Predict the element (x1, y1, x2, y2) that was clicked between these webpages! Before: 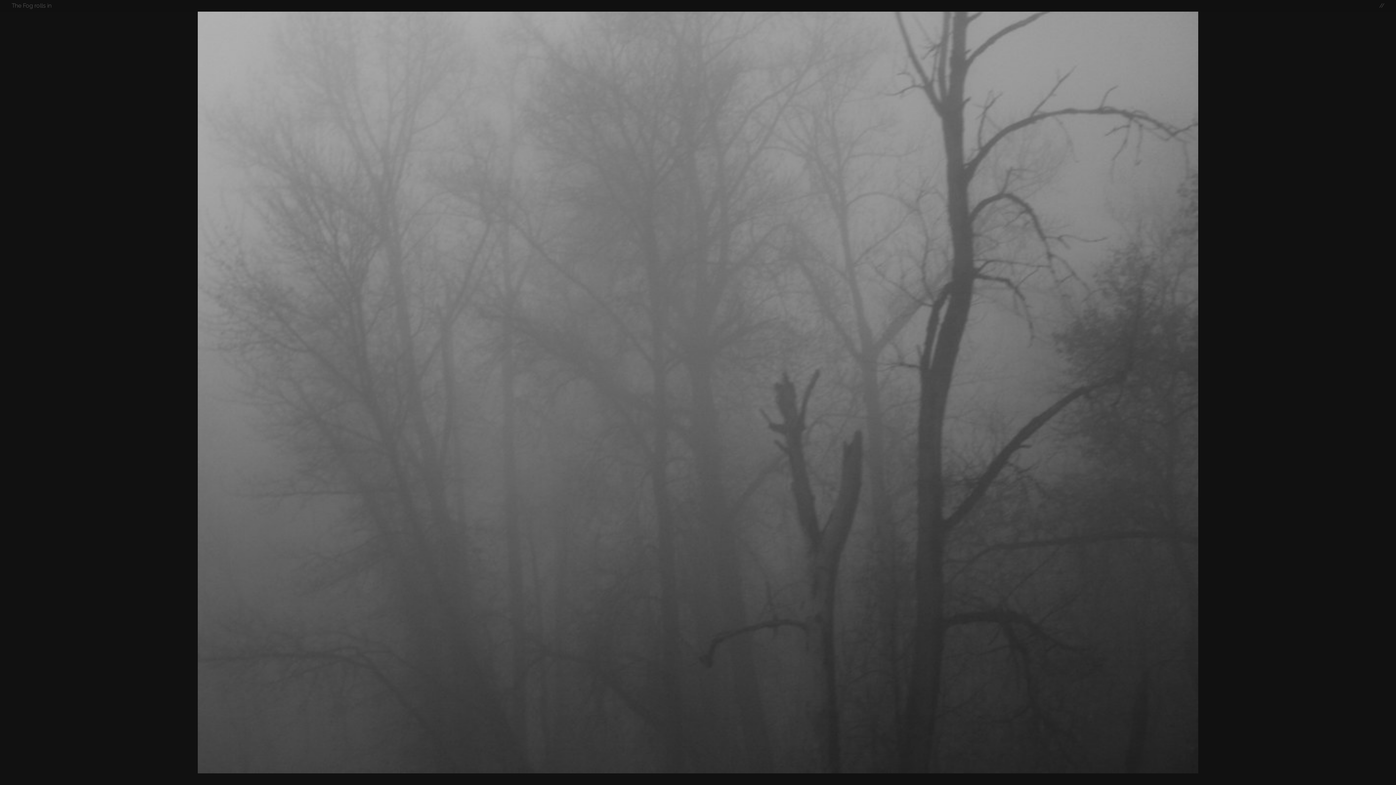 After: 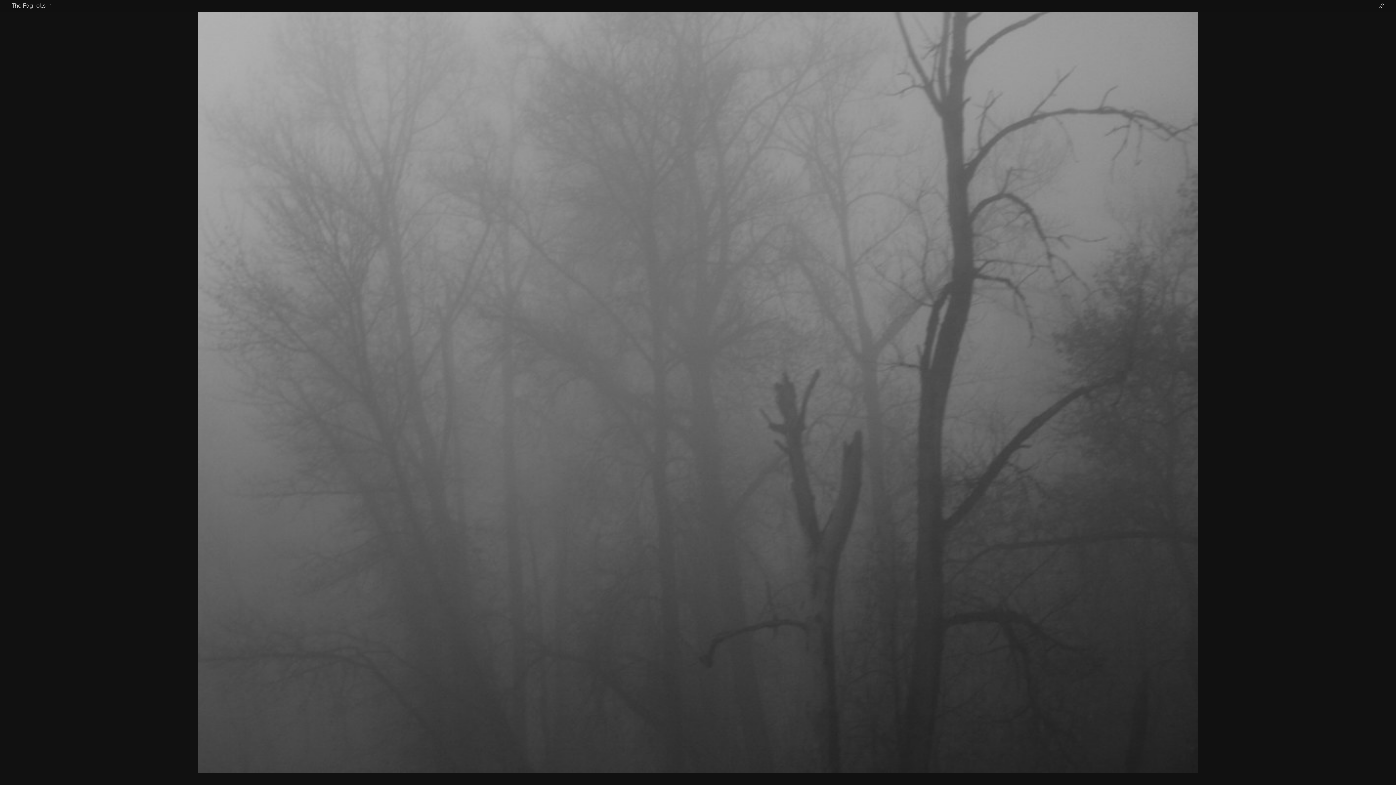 Action: label: The Fog rolls in bbox: (11, 2, 51, 9)